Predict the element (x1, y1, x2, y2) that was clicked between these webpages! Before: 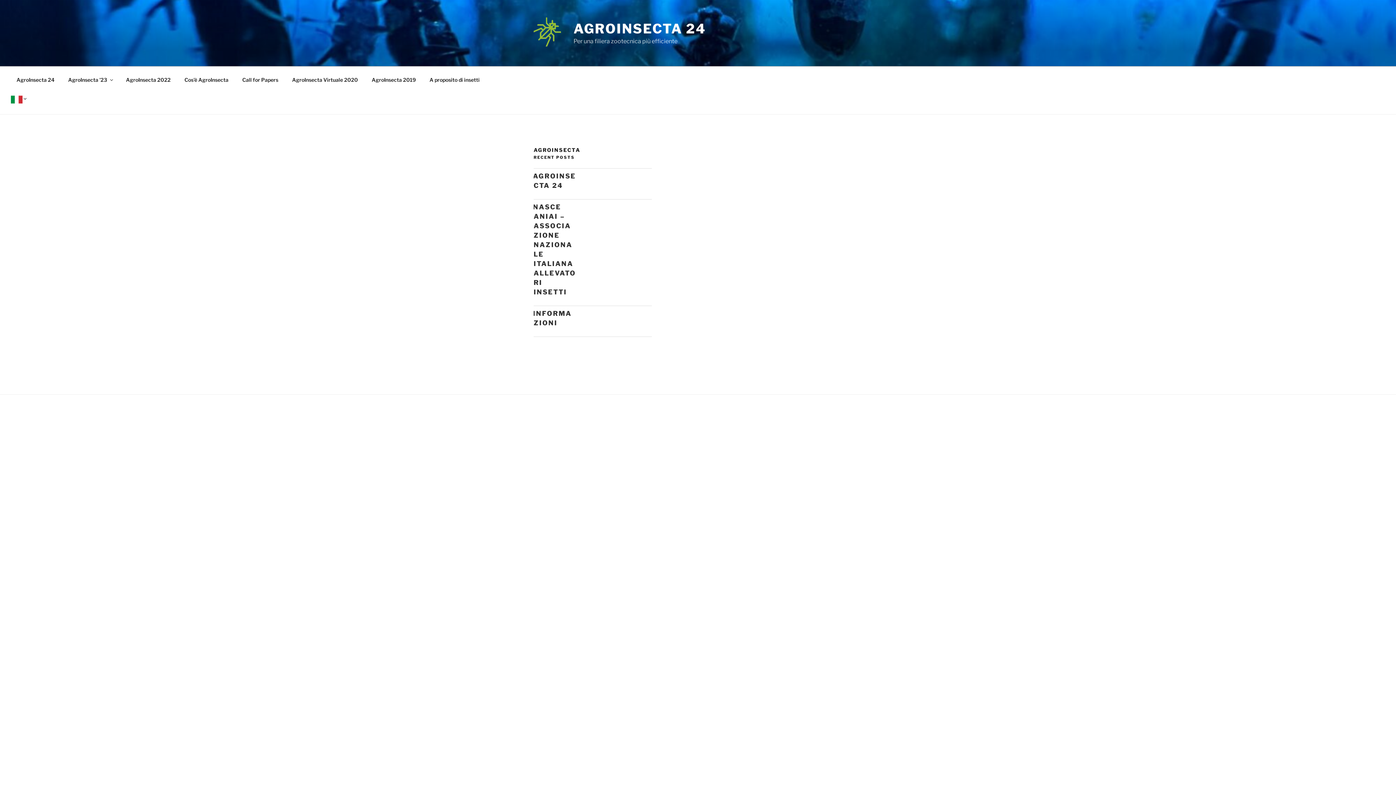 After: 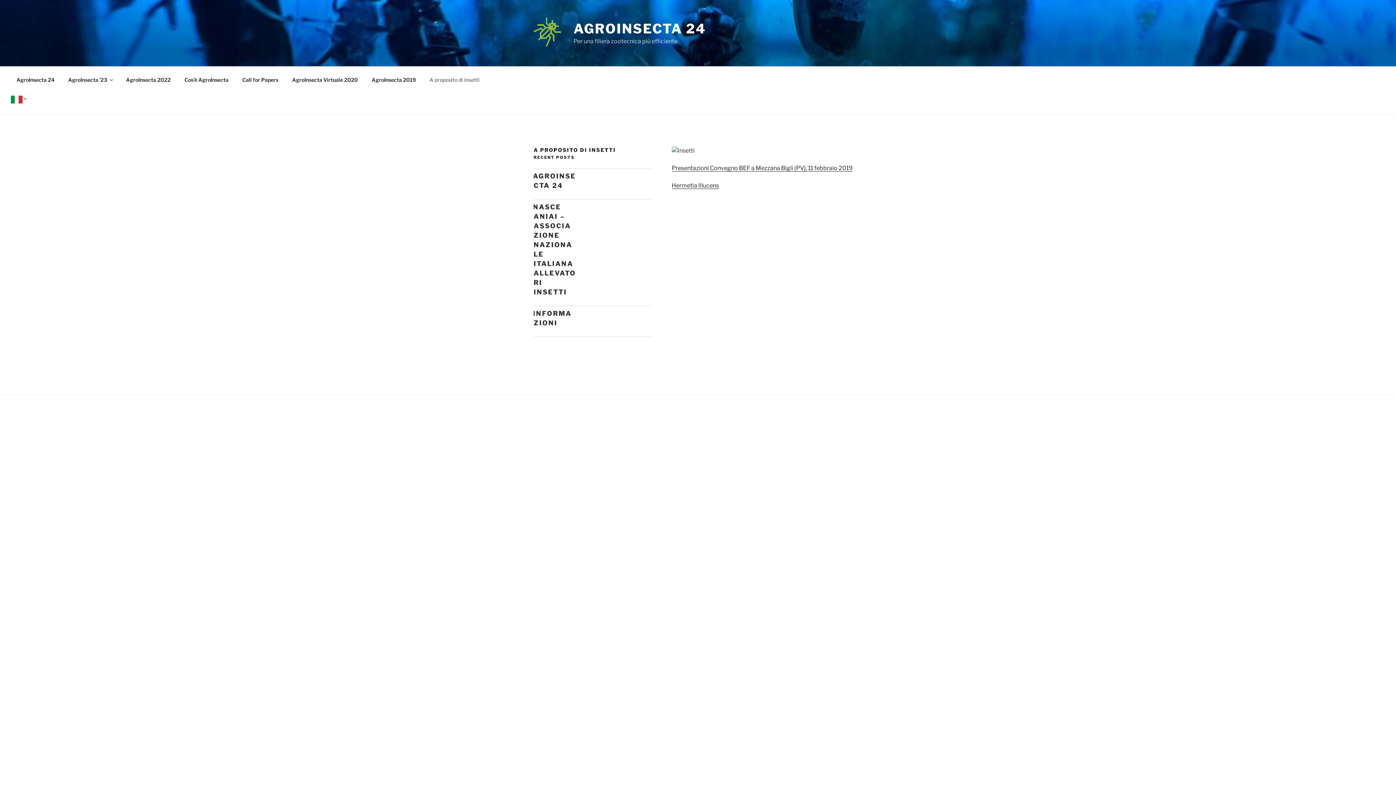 Action: label: A proposito di insetti bbox: (423, 70, 486, 88)